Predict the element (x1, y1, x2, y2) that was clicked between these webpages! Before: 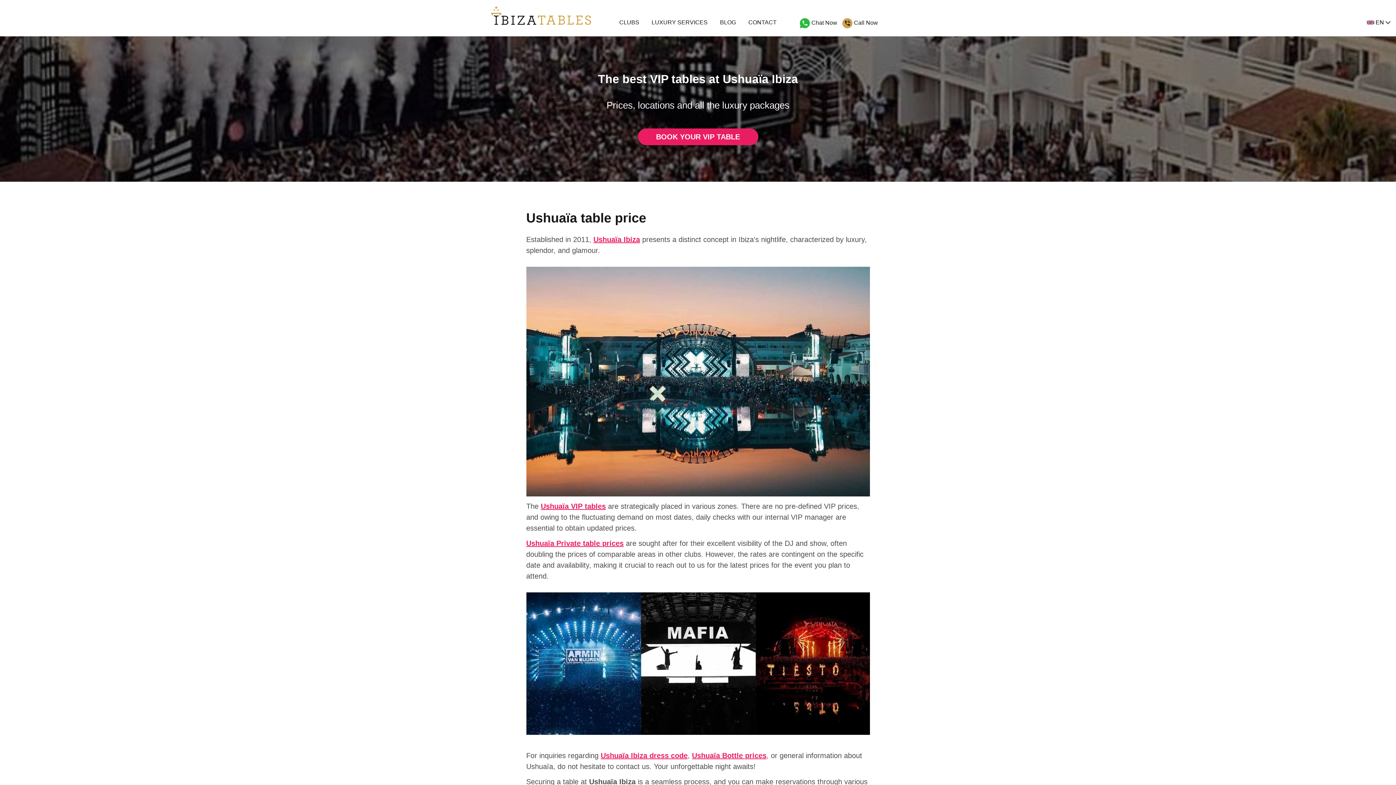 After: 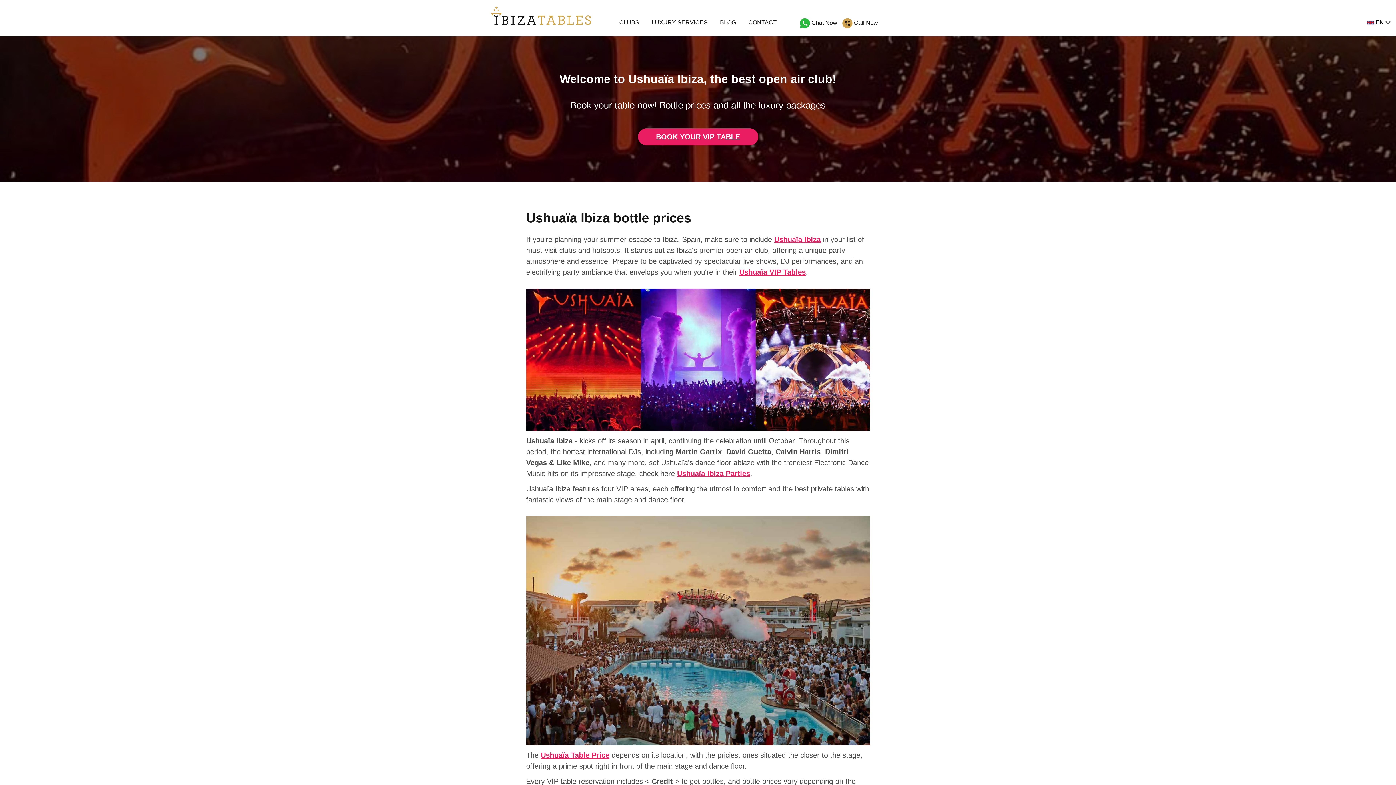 Action: label: Ushuaïa Bottle prices bbox: (692, 752, 766, 760)